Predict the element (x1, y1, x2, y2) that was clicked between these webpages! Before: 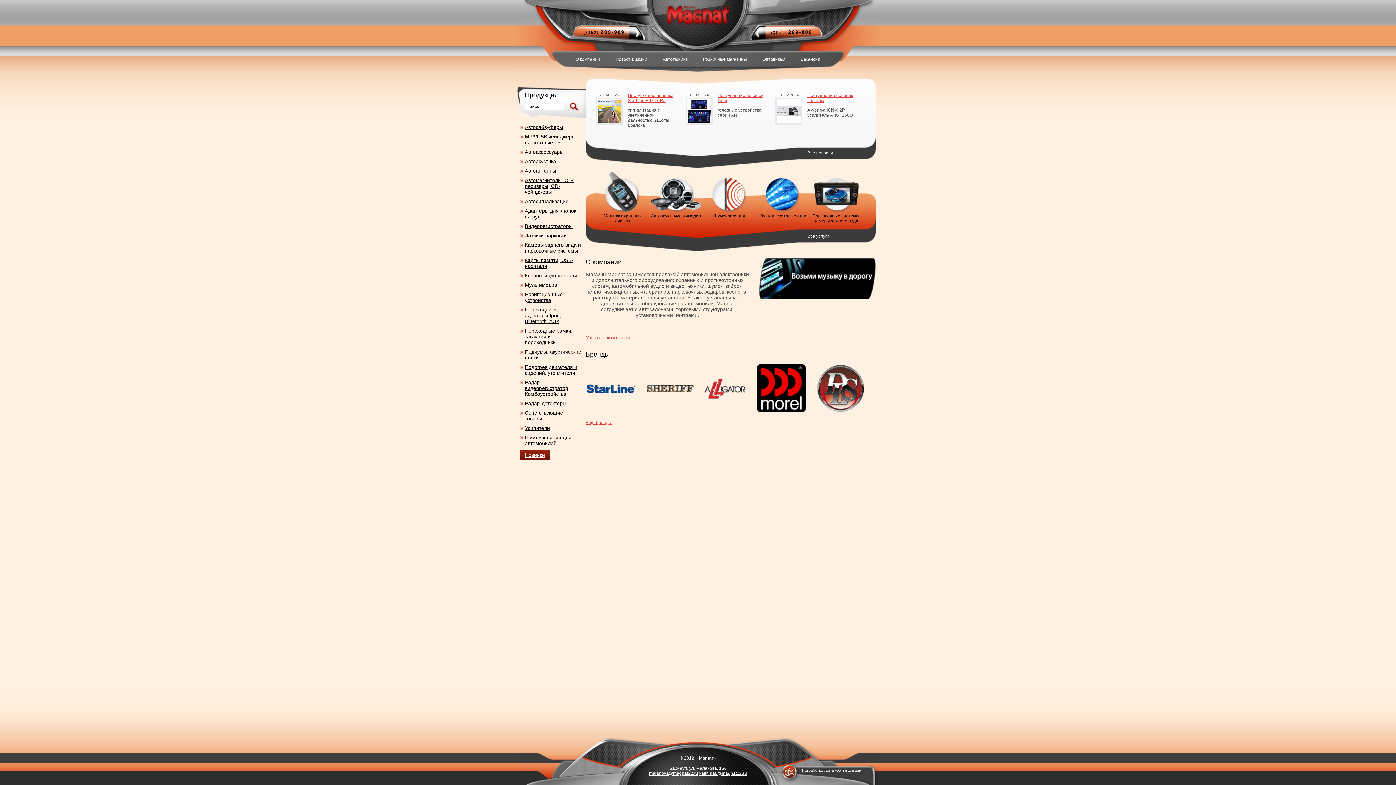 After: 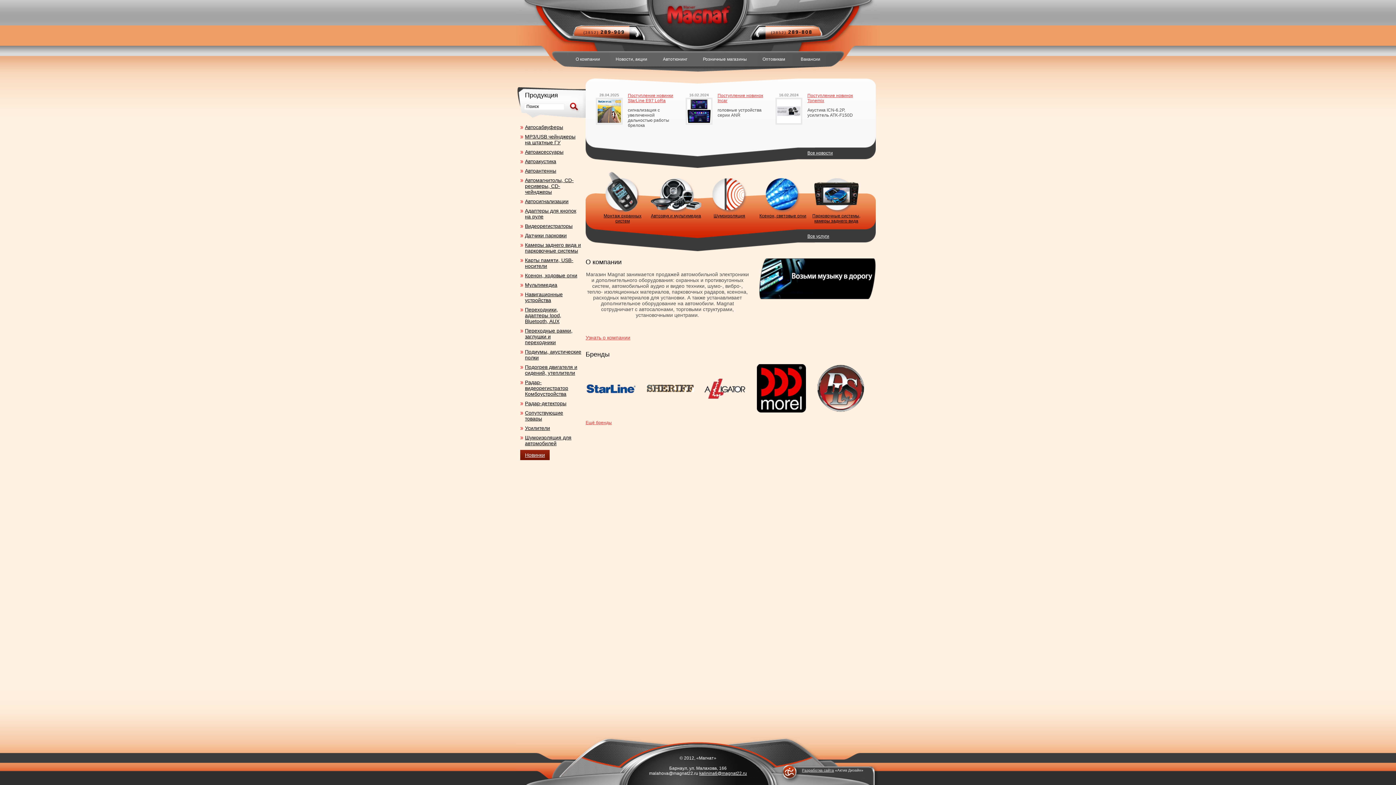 Action: bbox: (649, 771, 698, 776) label: malahova@magnat22.ru